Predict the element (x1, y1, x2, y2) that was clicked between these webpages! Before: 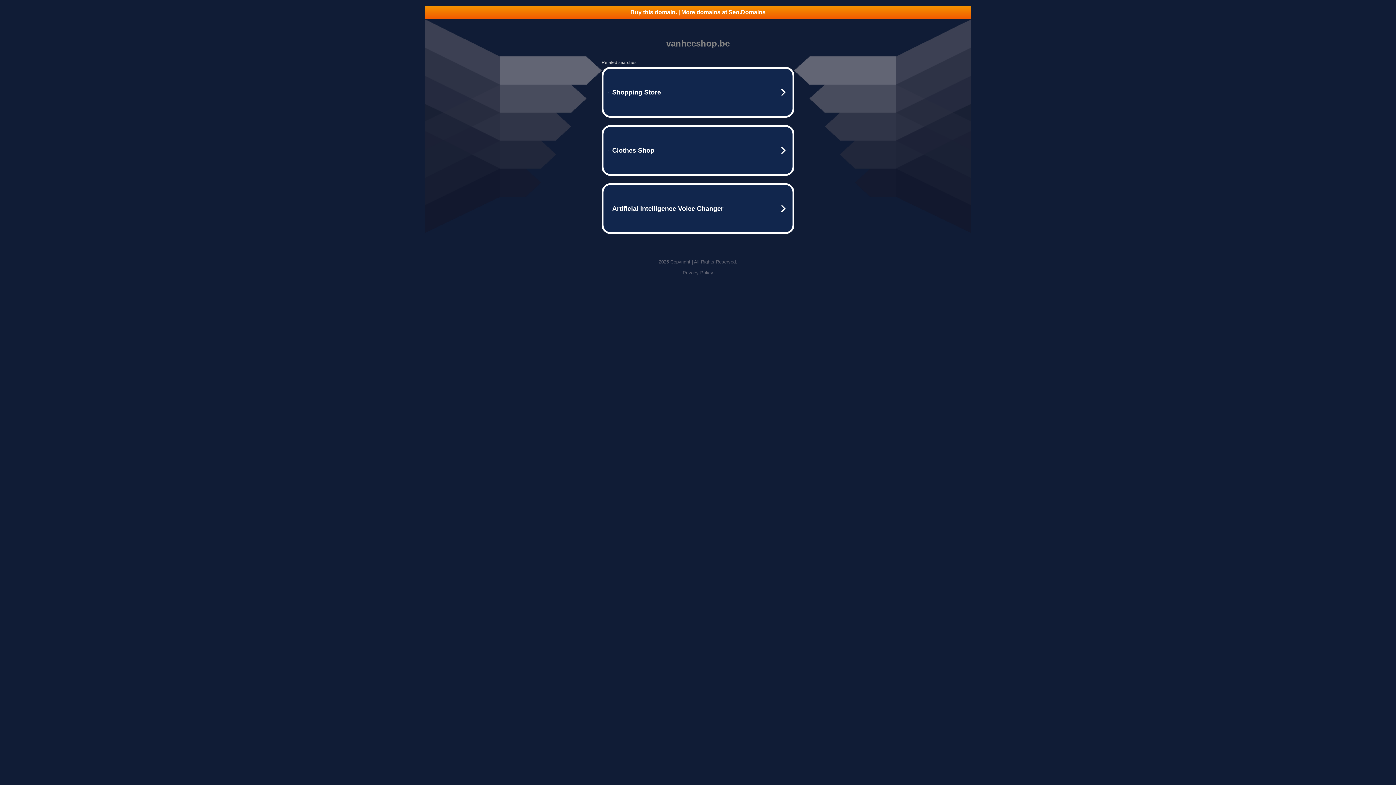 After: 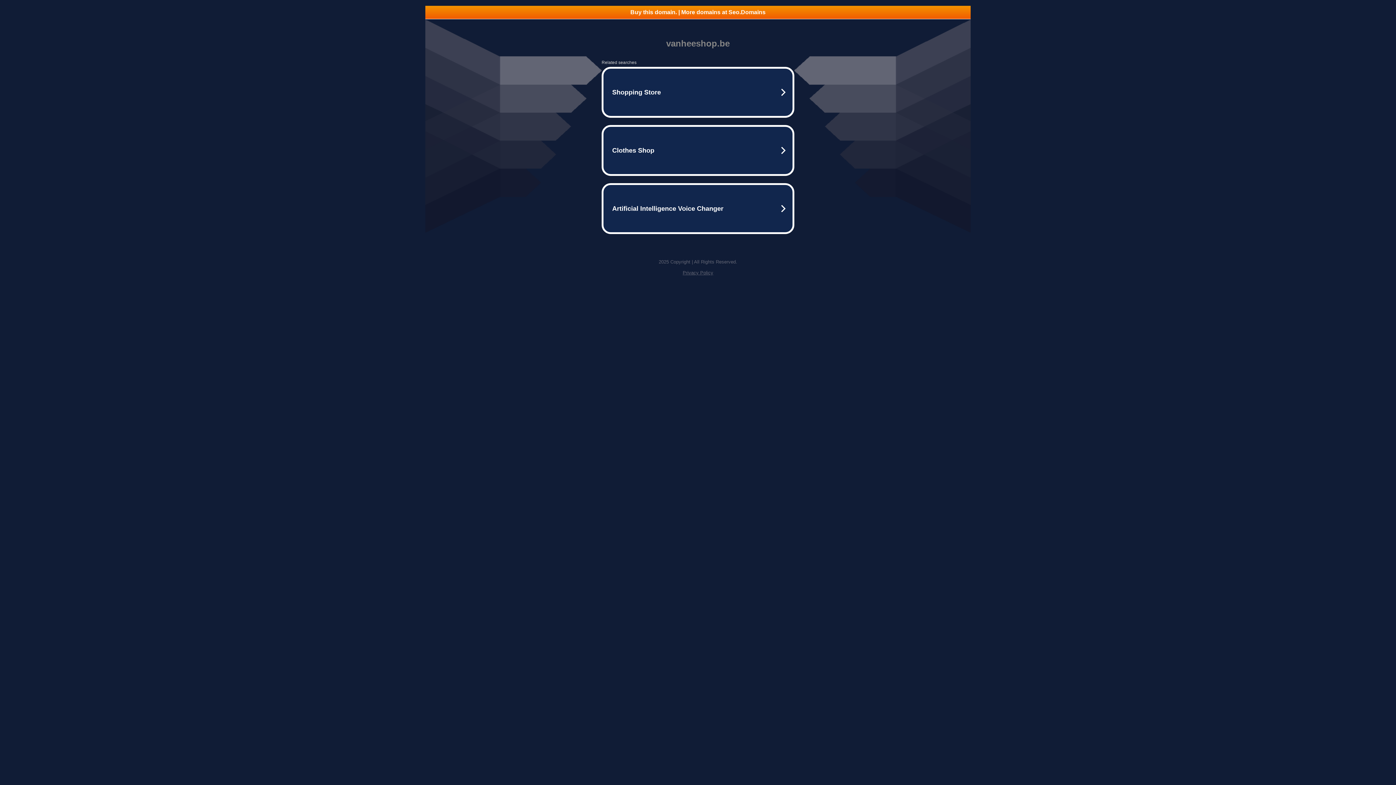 Action: label: Privacy Policy bbox: (682, 270, 713, 275)